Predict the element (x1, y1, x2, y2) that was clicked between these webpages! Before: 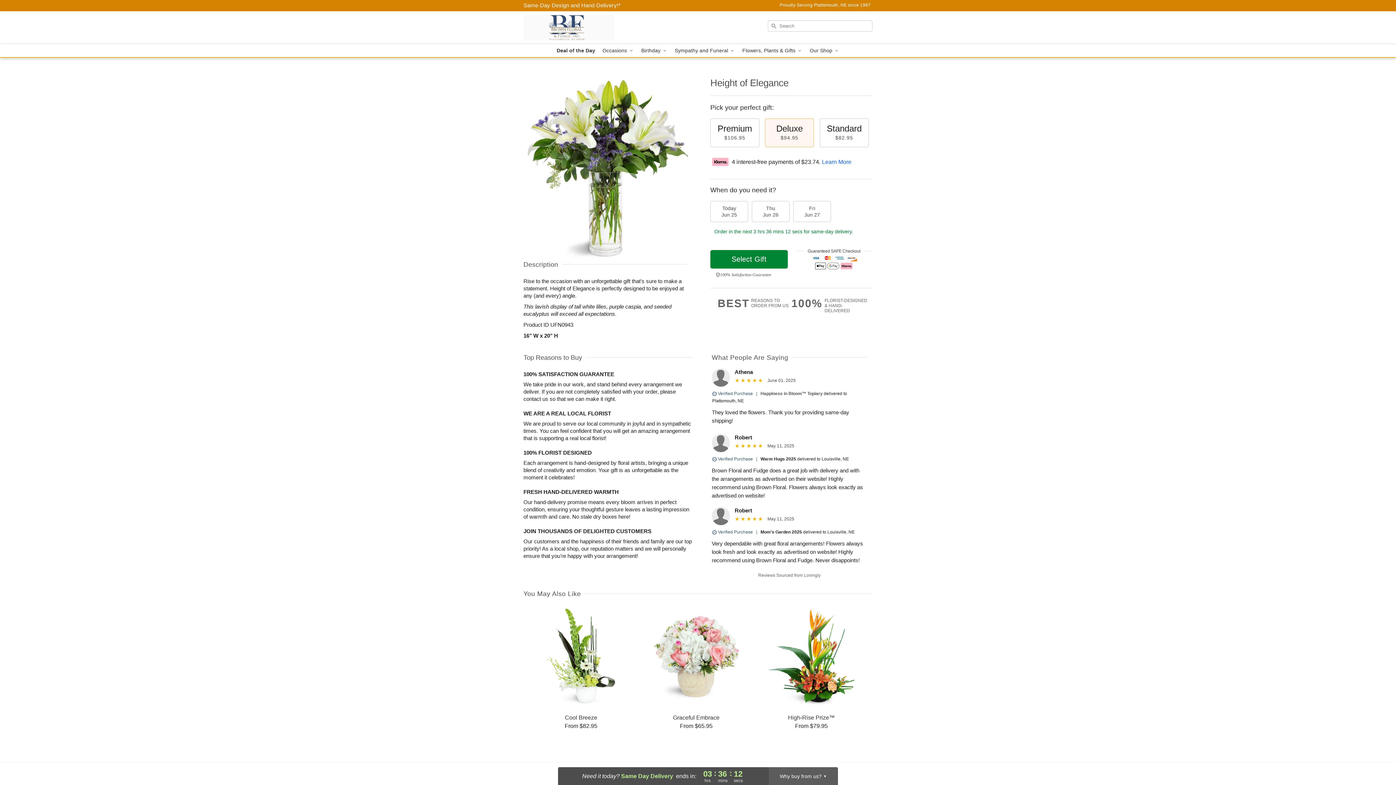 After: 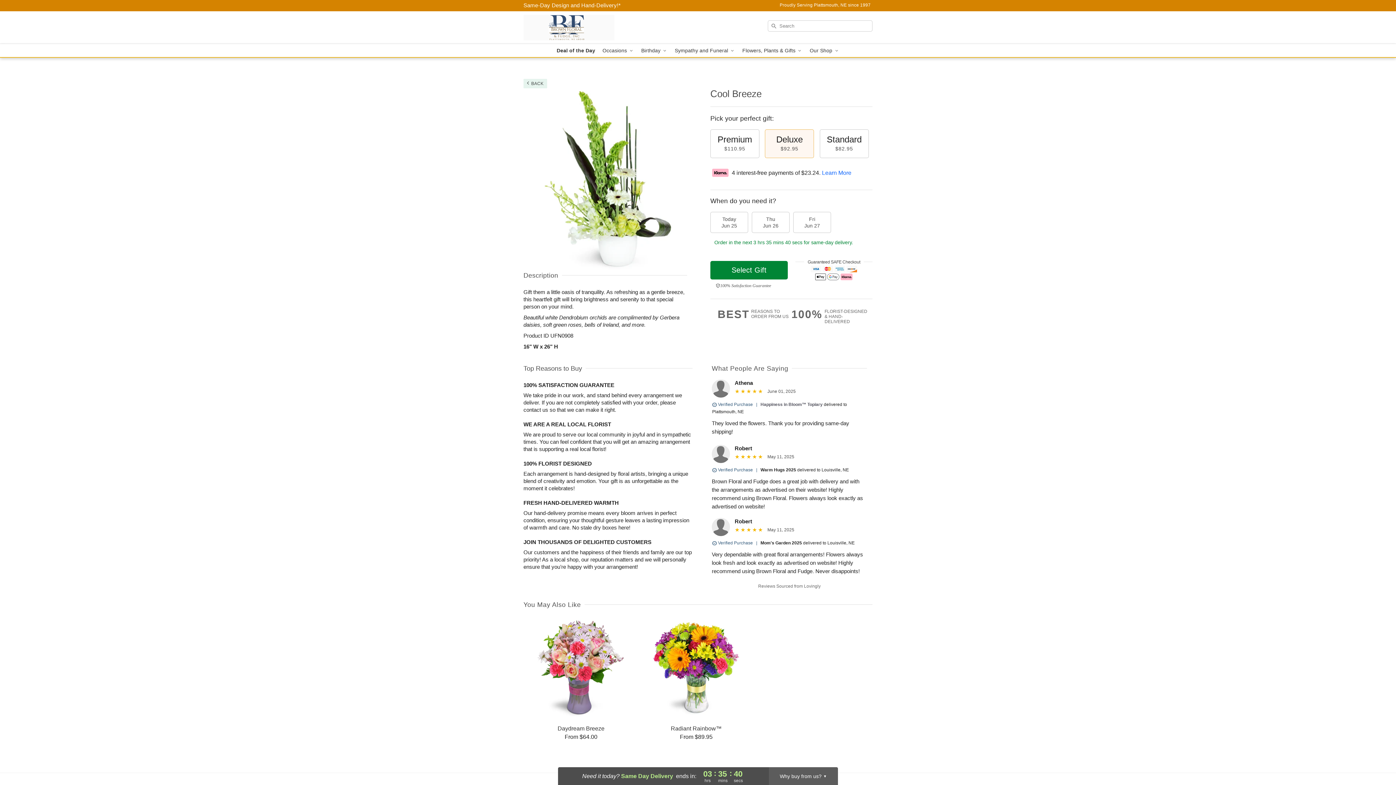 Action: bbox: (524, 607, 638, 730) label: Cool Breeze

From $82.95